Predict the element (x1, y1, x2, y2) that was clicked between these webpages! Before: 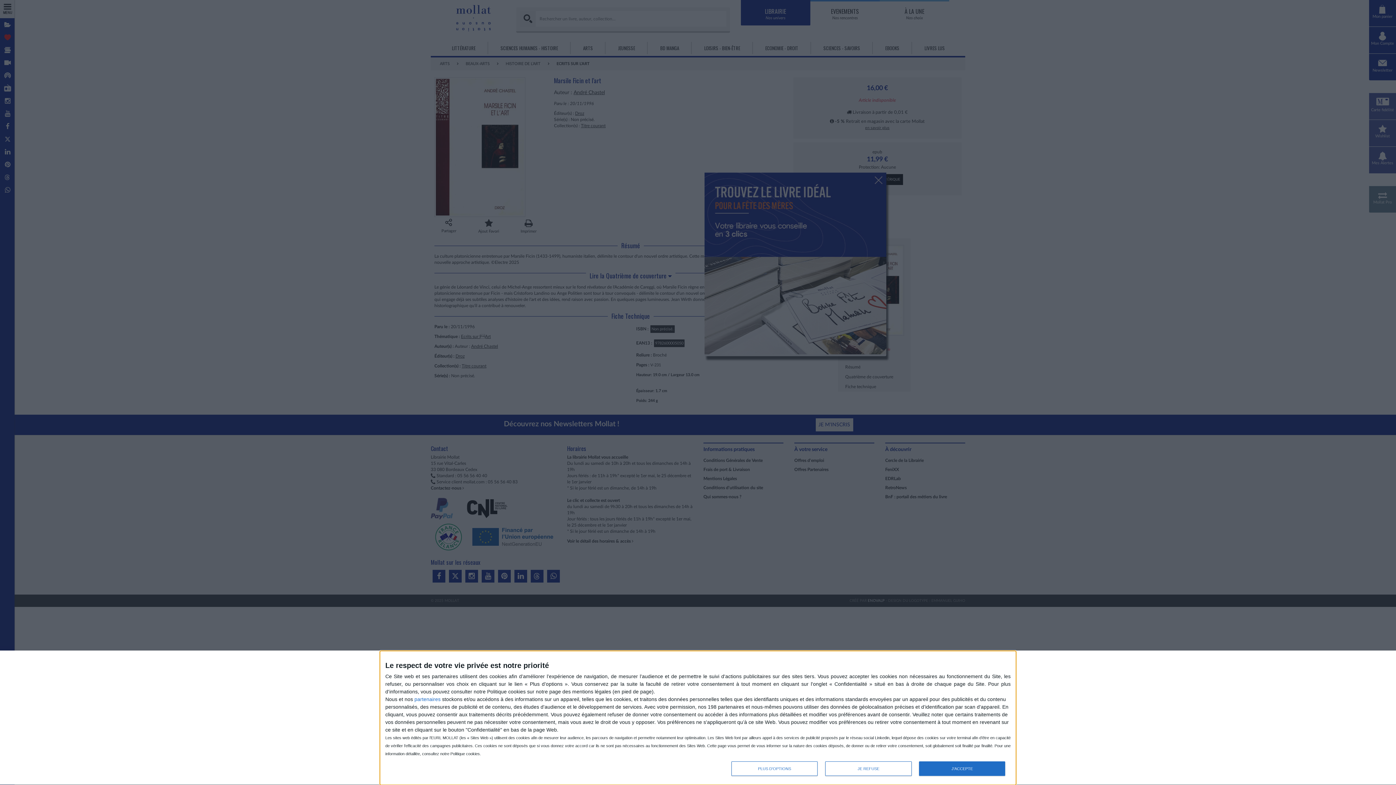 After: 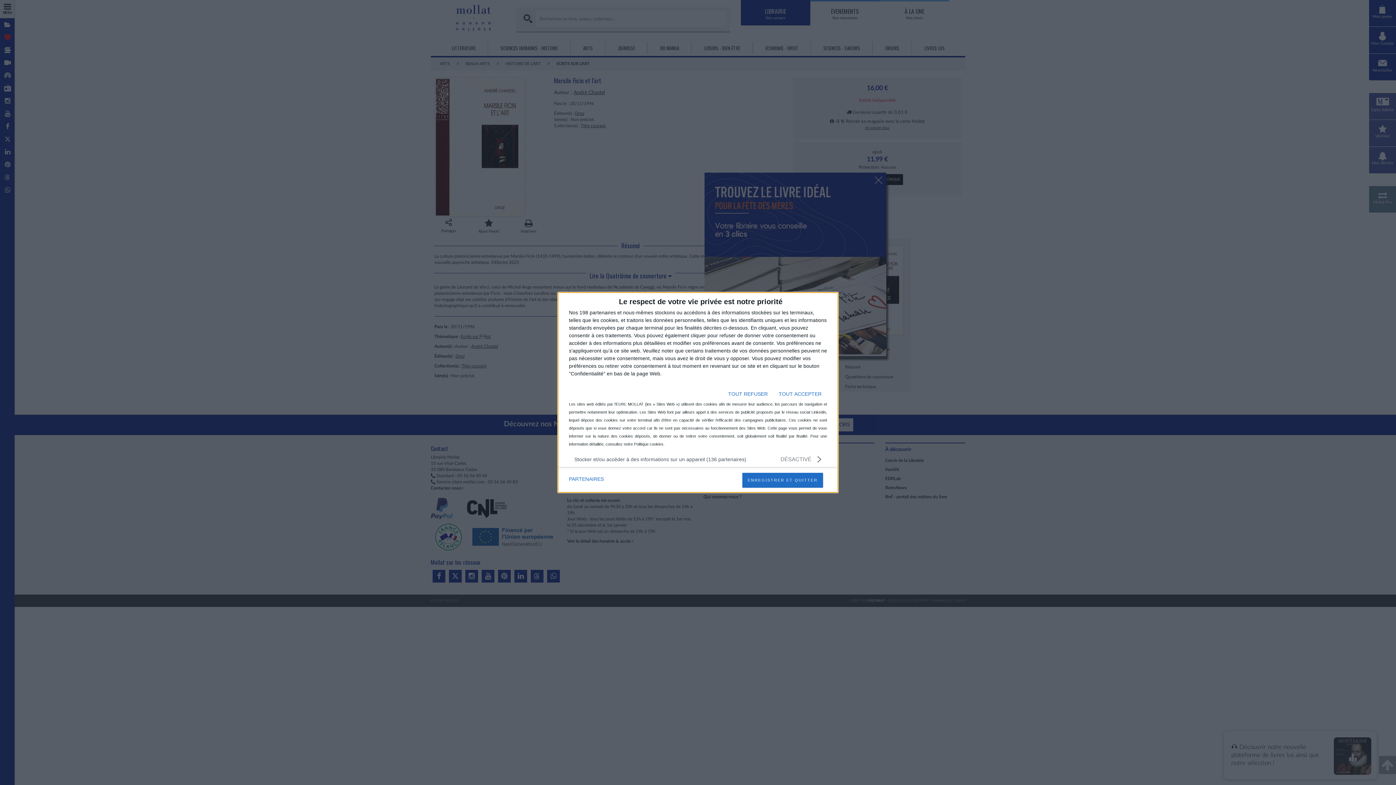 Action: label: PLUS D'OPTIONS bbox: (731, 761, 817, 776)